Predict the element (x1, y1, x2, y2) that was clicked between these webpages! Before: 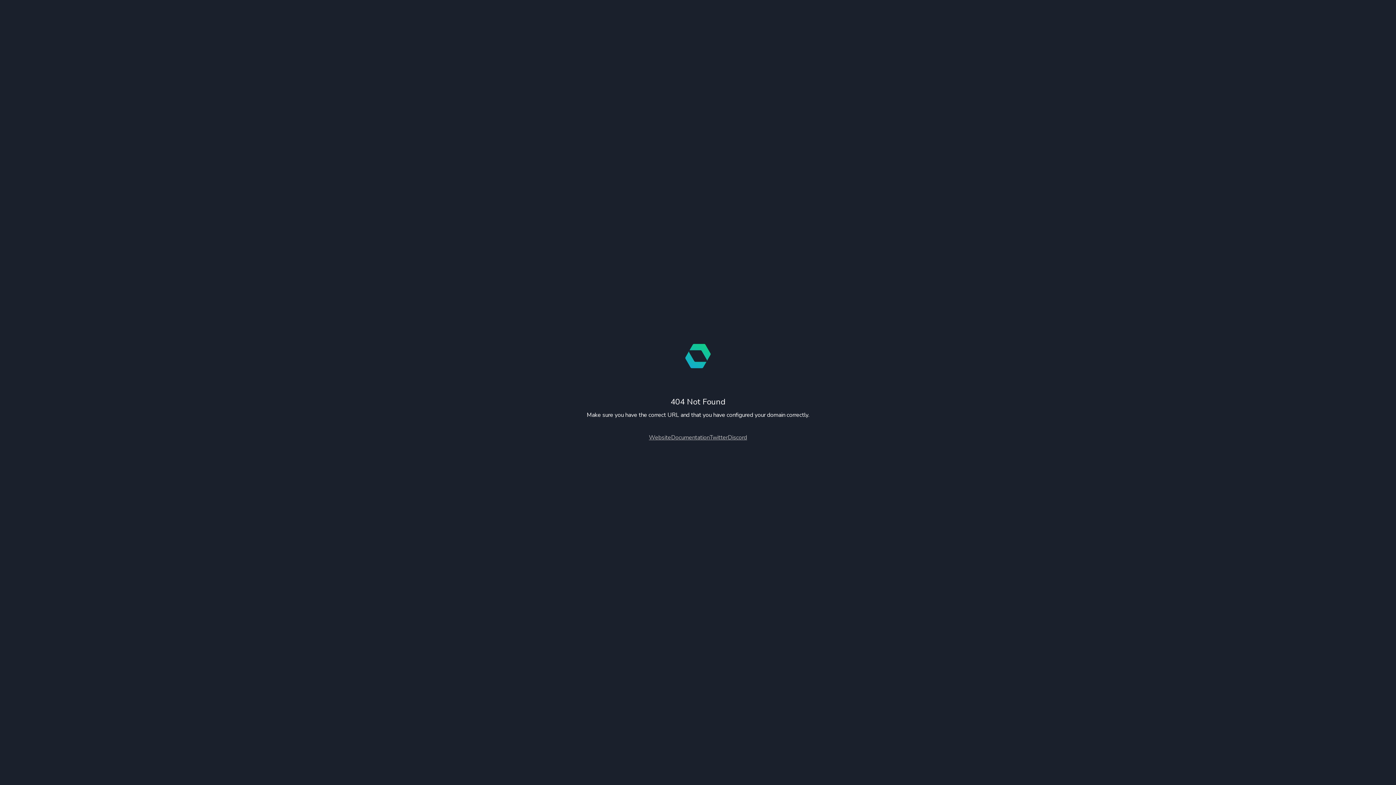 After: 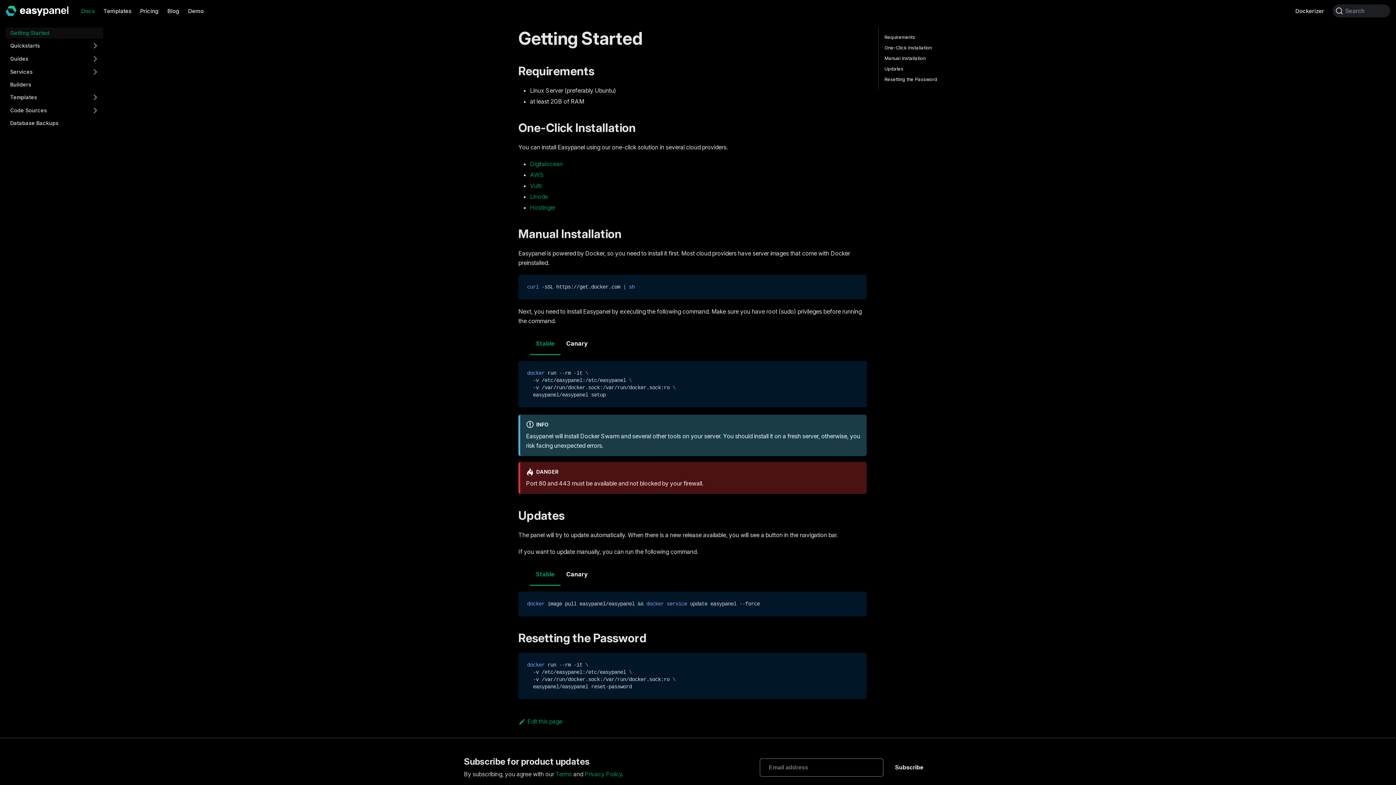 Action: bbox: (671, 433, 709, 441) label: Documentation